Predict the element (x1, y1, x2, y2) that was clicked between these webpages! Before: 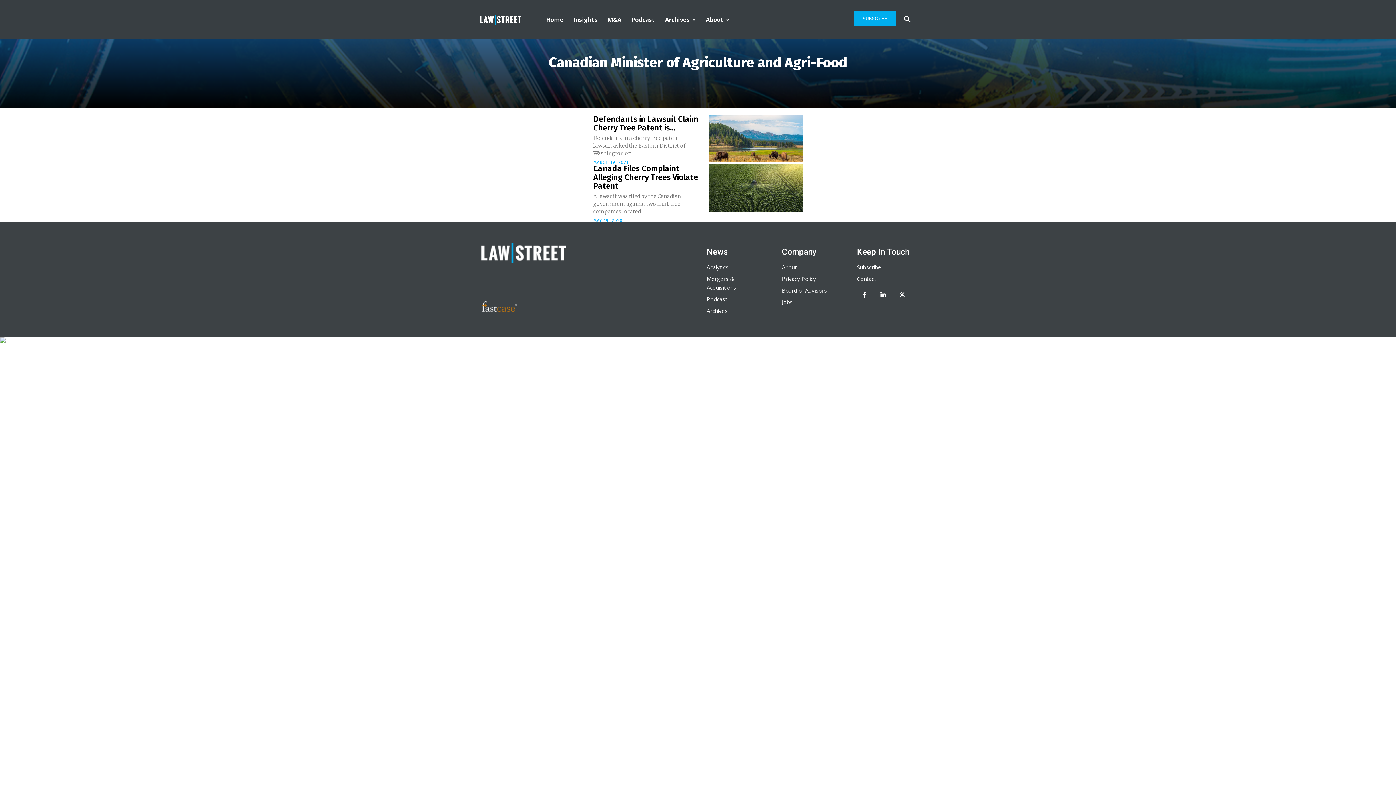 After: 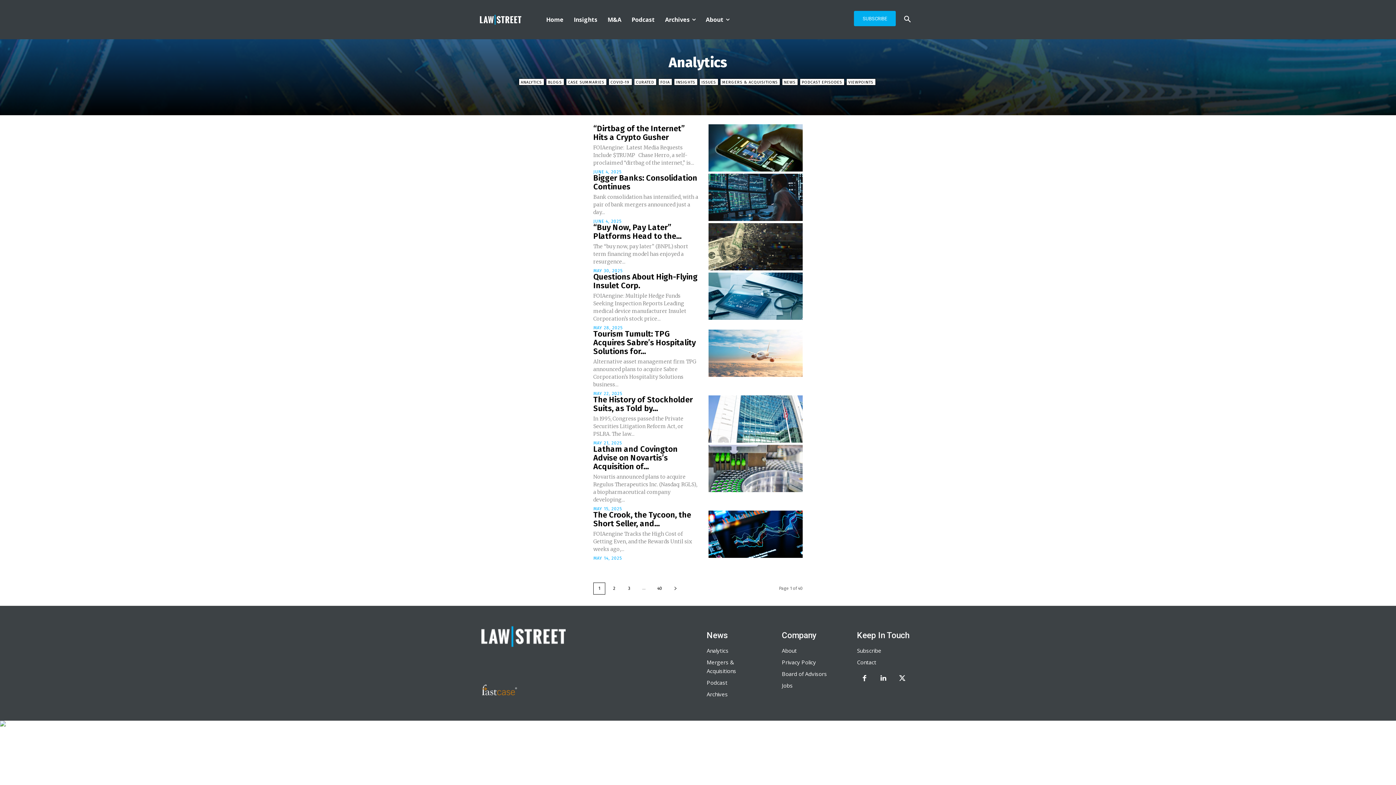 Action: bbox: (706, 263, 728, 270) label: Analytics